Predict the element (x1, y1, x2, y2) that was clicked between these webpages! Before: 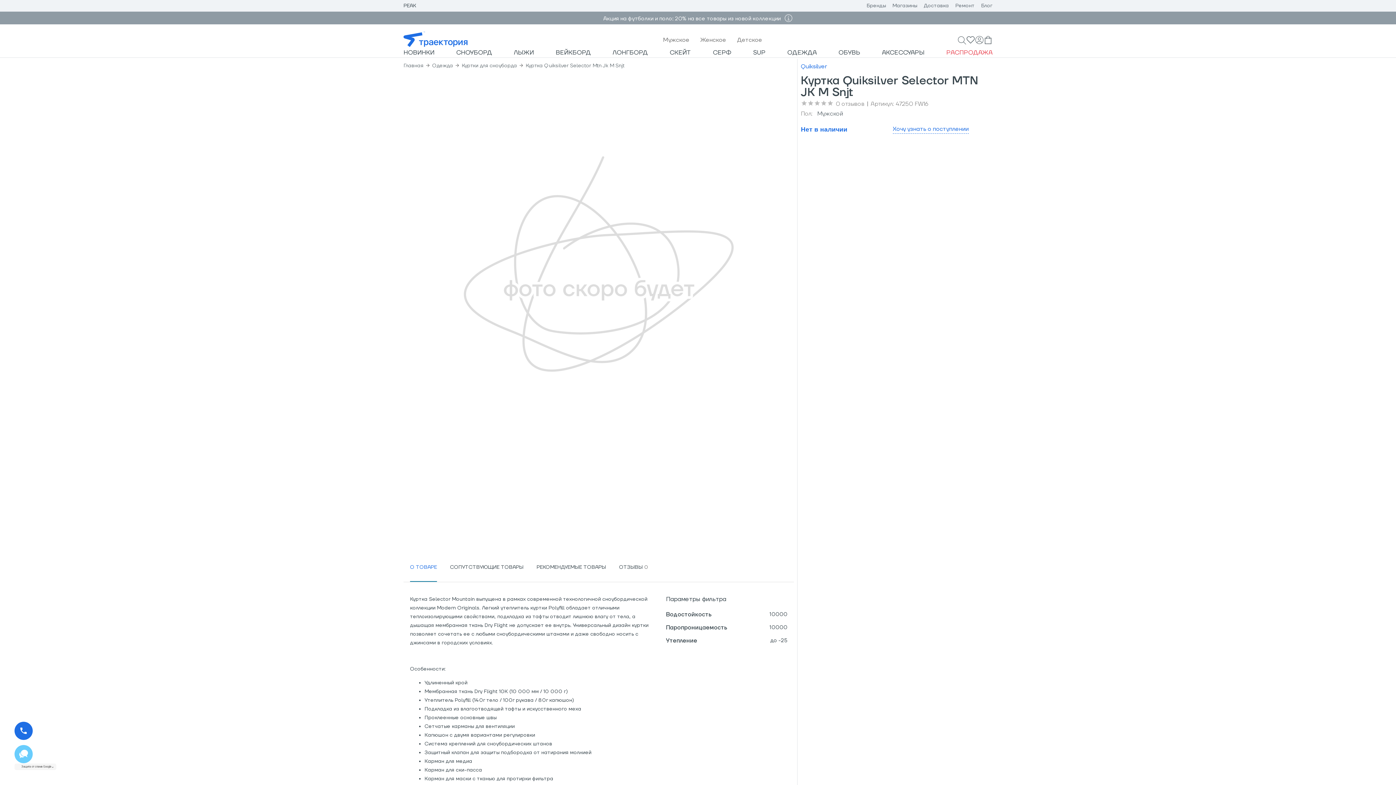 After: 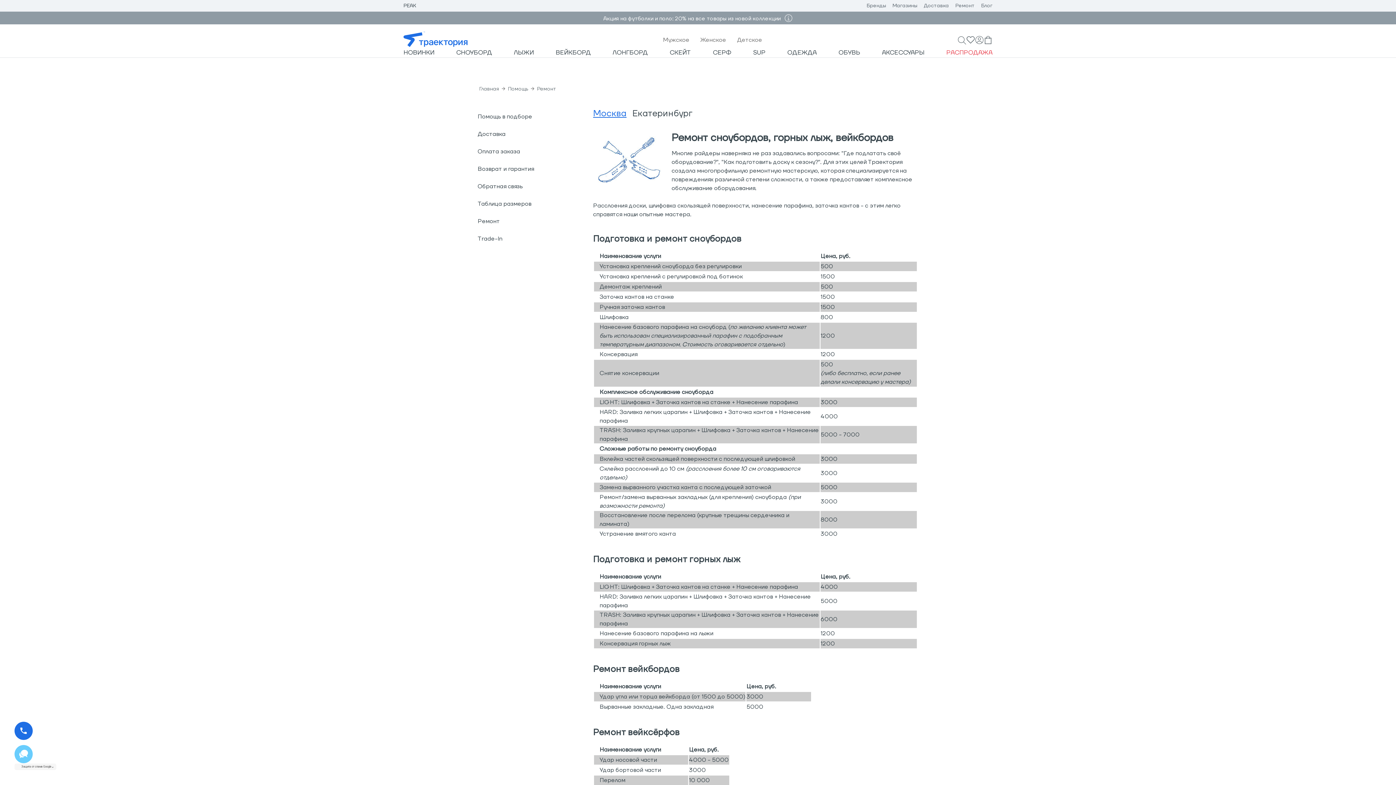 Action: bbox: (955, 2, 974, 9) label: Ремонт